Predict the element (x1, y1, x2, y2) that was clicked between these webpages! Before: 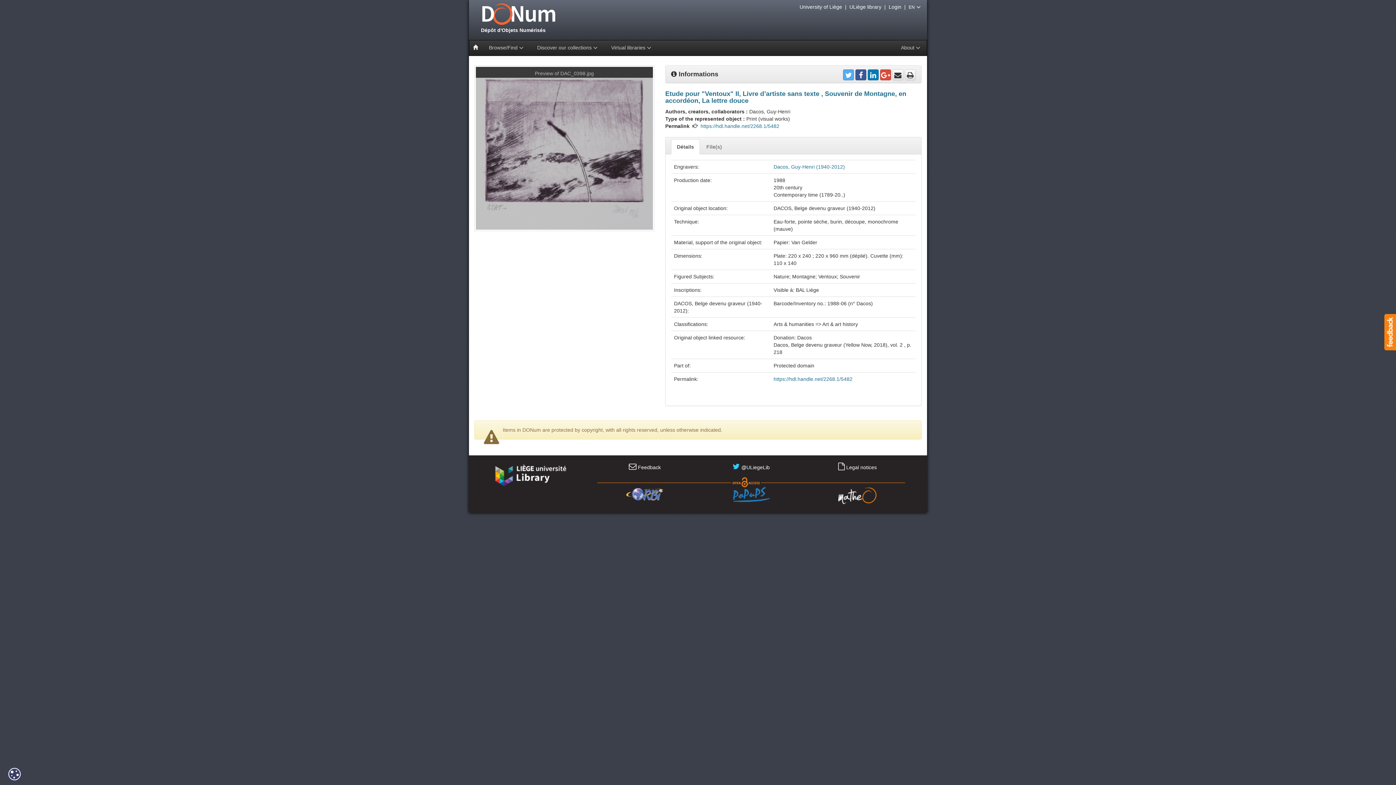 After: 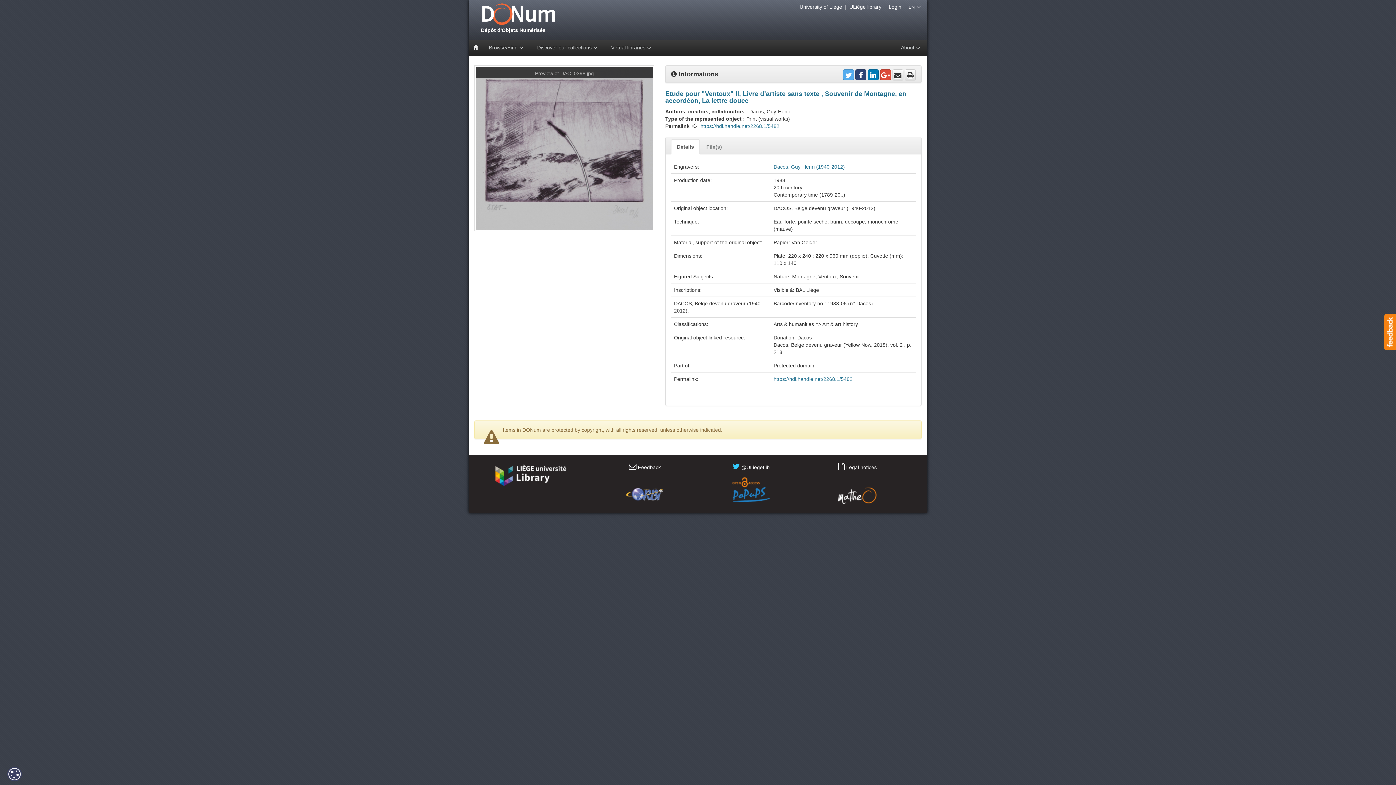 Action: bbox: (855, 69, 866, 80)